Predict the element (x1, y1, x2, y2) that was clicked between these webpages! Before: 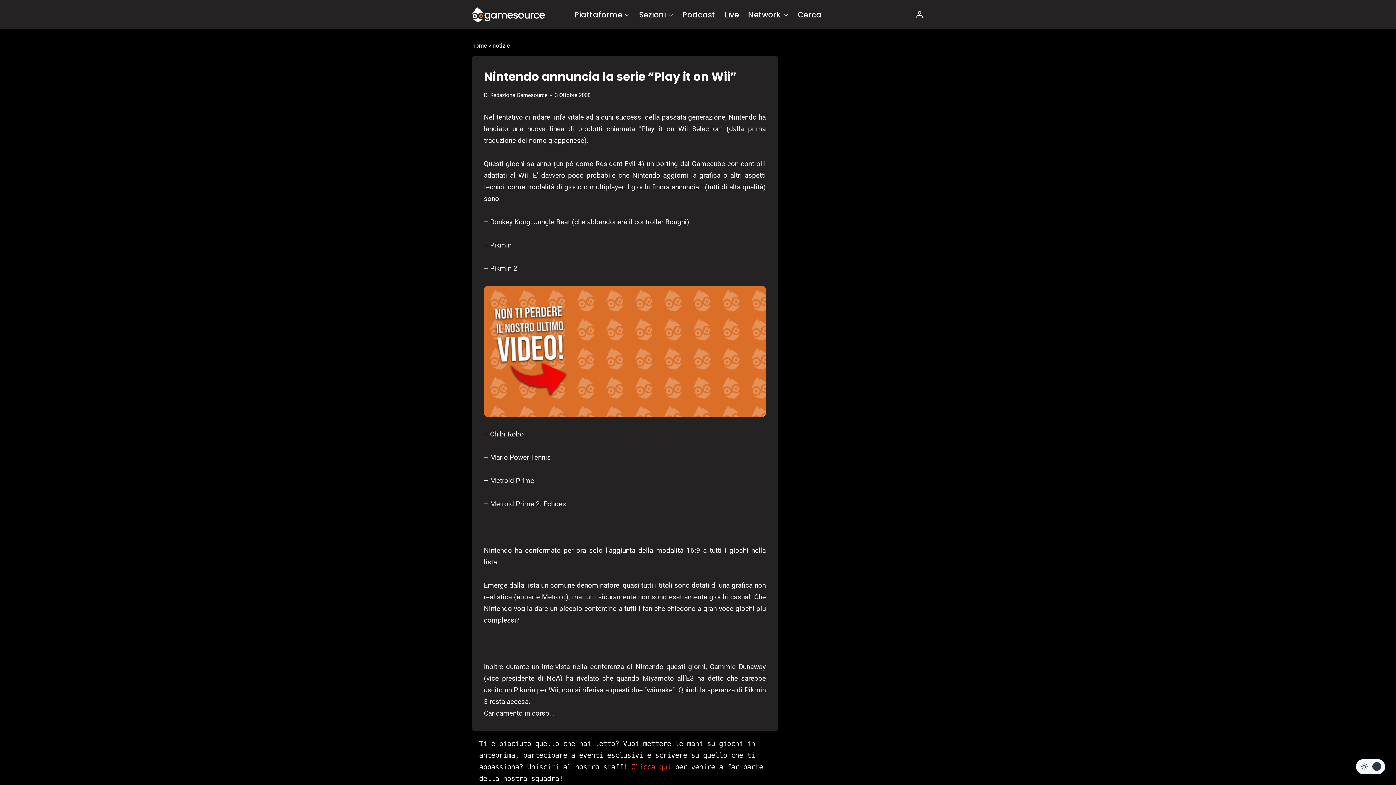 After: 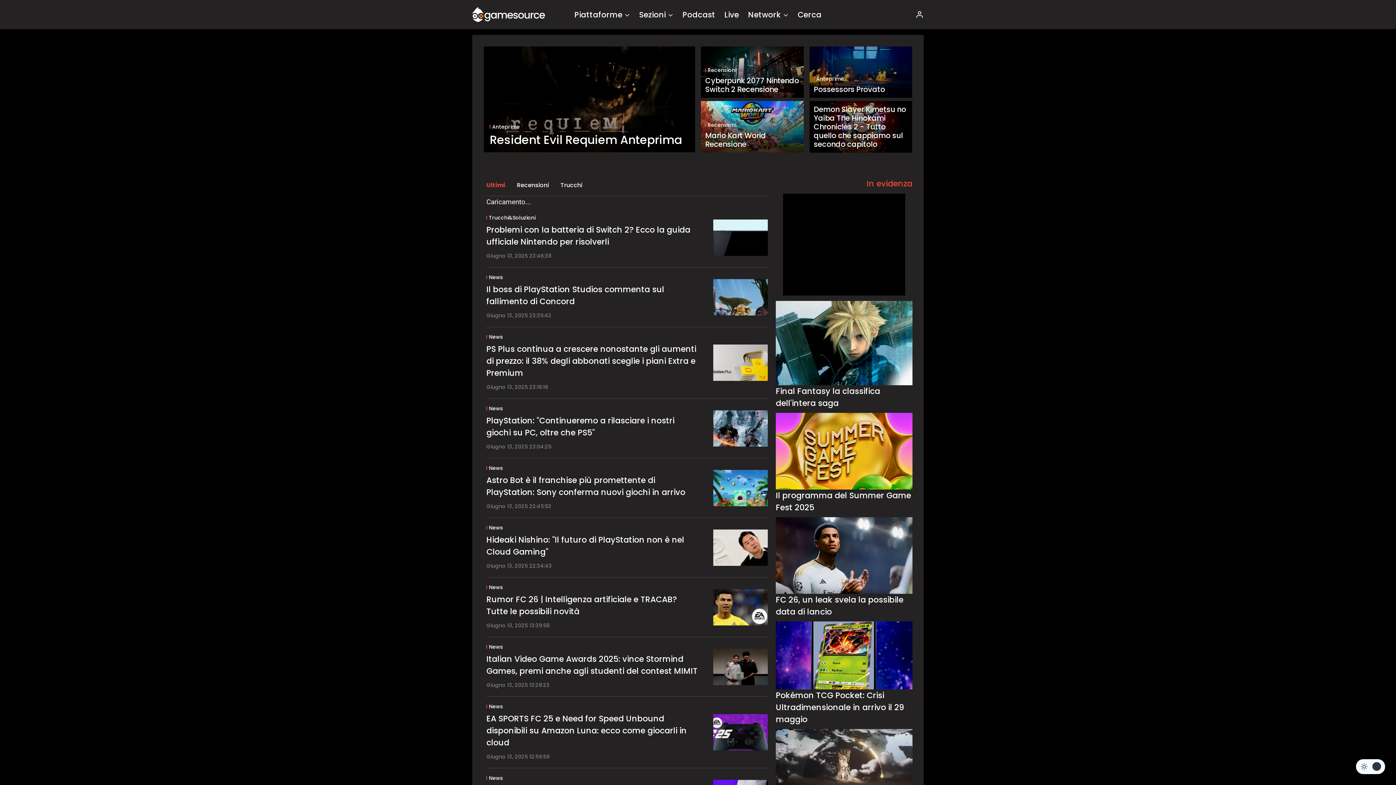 Action: label: GameSource bbox: (472, 6, 545, 22)